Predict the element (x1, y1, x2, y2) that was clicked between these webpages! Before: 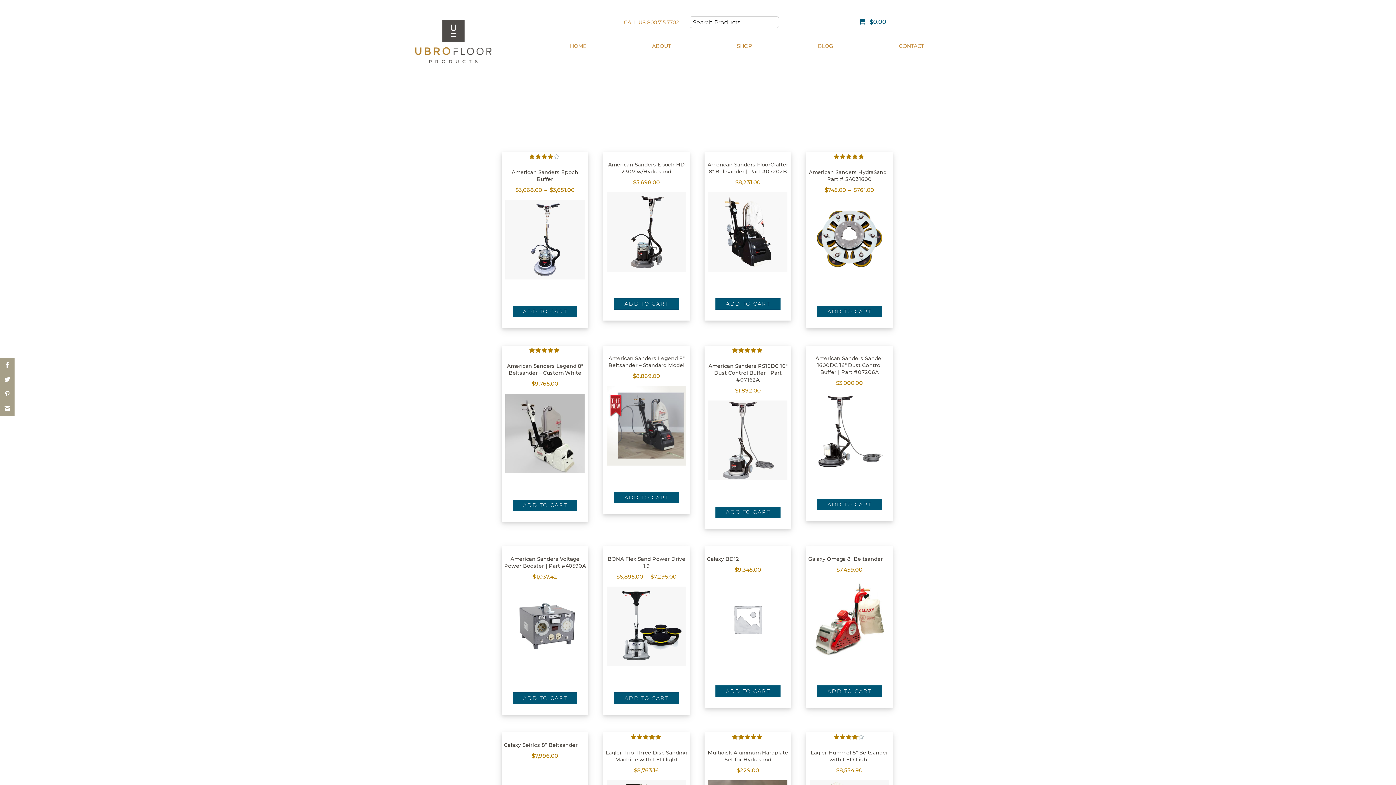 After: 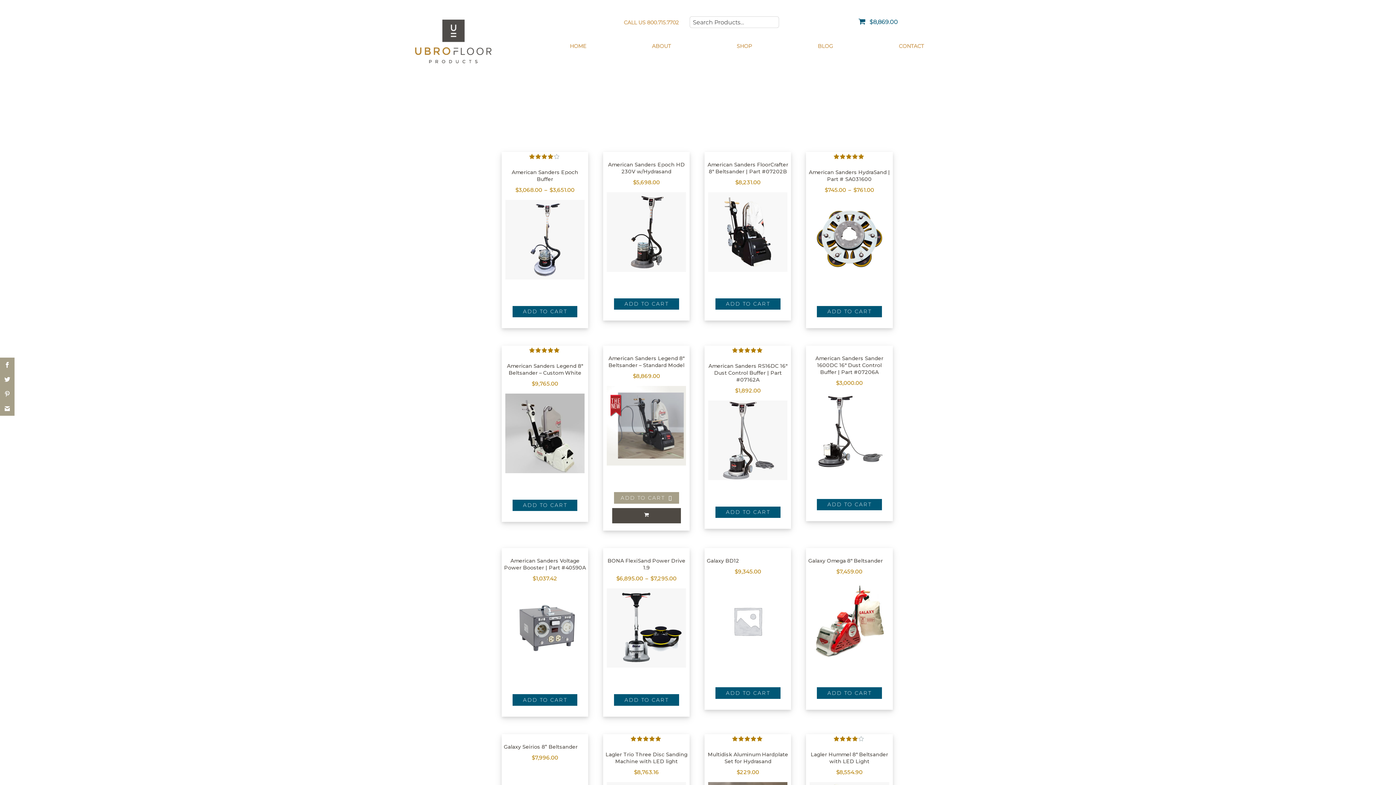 Action: bbox: (614, 492, 679, 503) label: ADD TO CART